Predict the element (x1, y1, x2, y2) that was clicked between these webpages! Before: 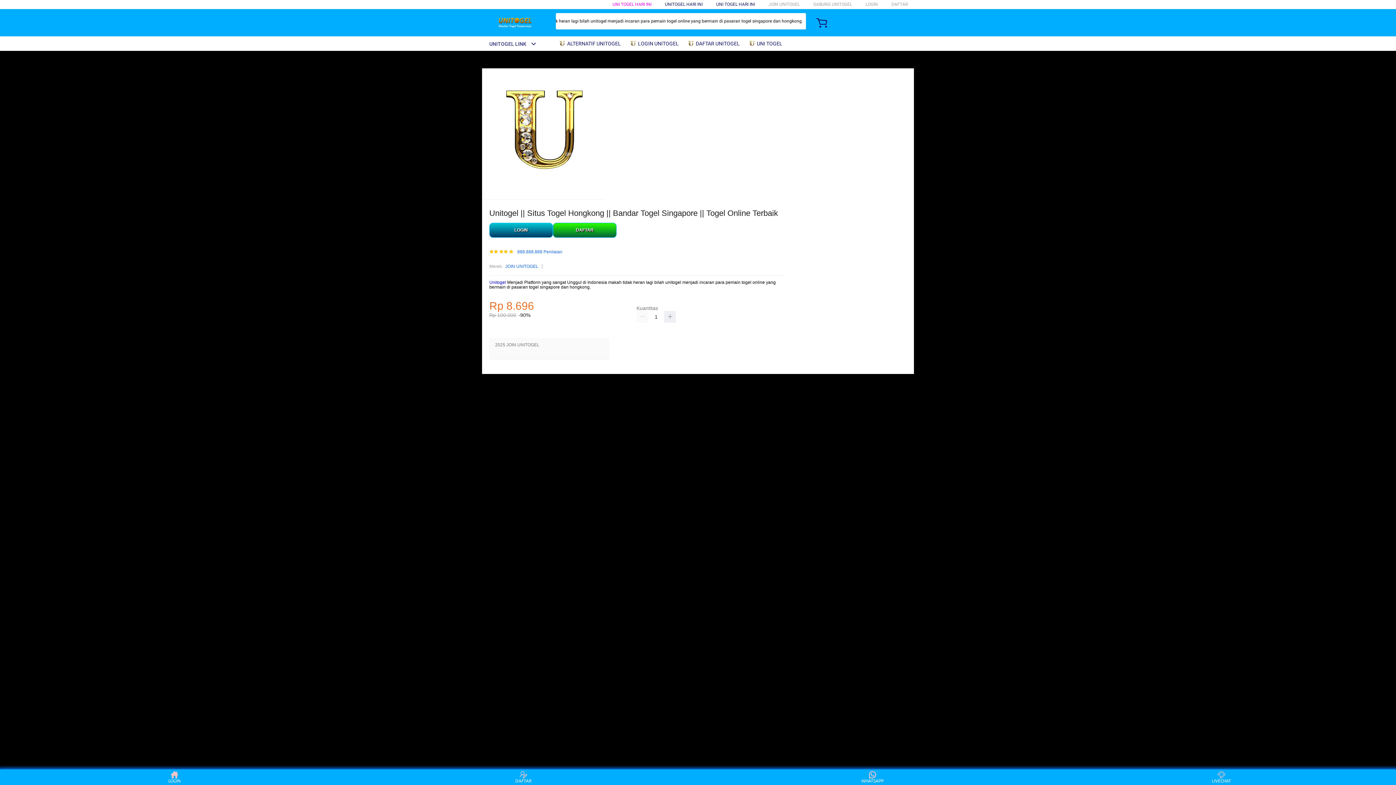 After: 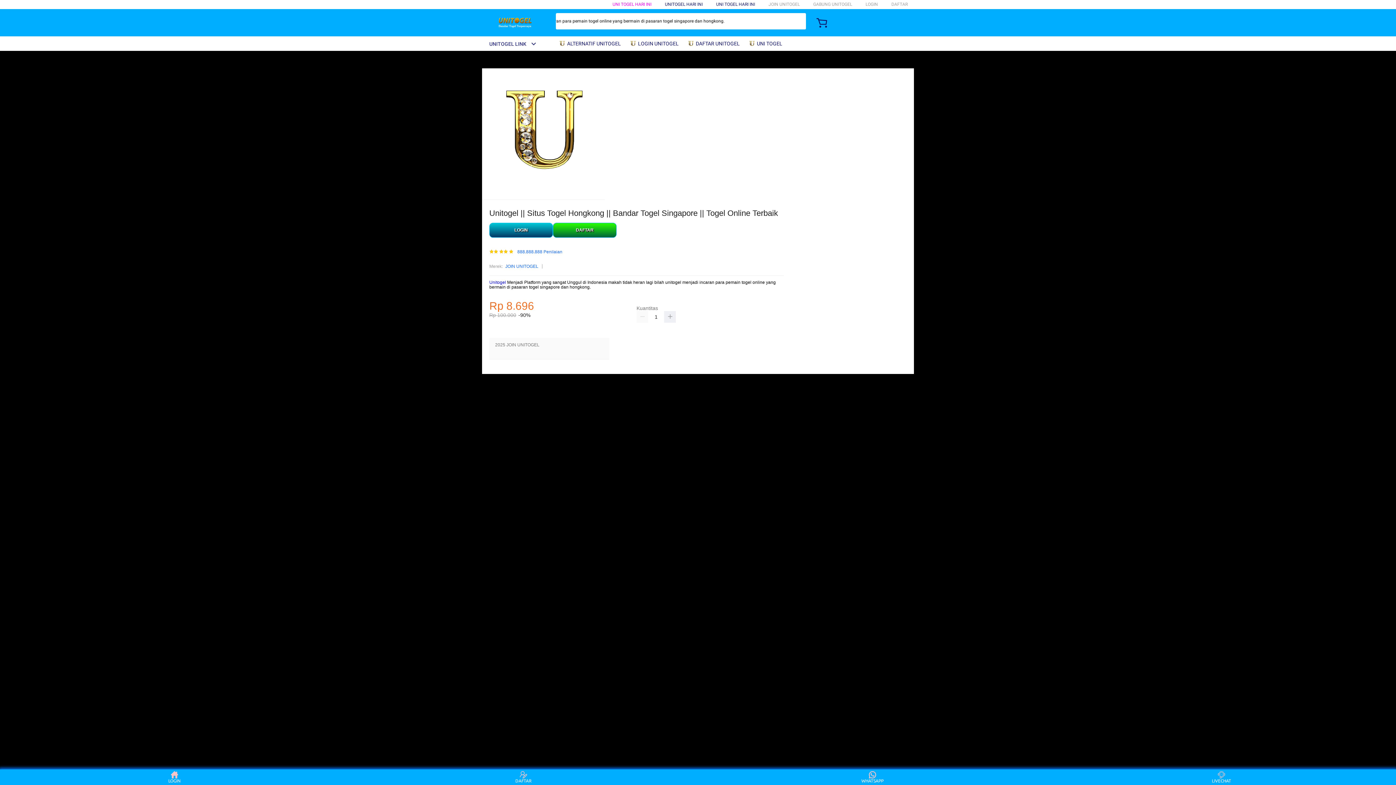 Action: bbox: (716, 1, 755, 6) label: UNI TOGEL HARI INI